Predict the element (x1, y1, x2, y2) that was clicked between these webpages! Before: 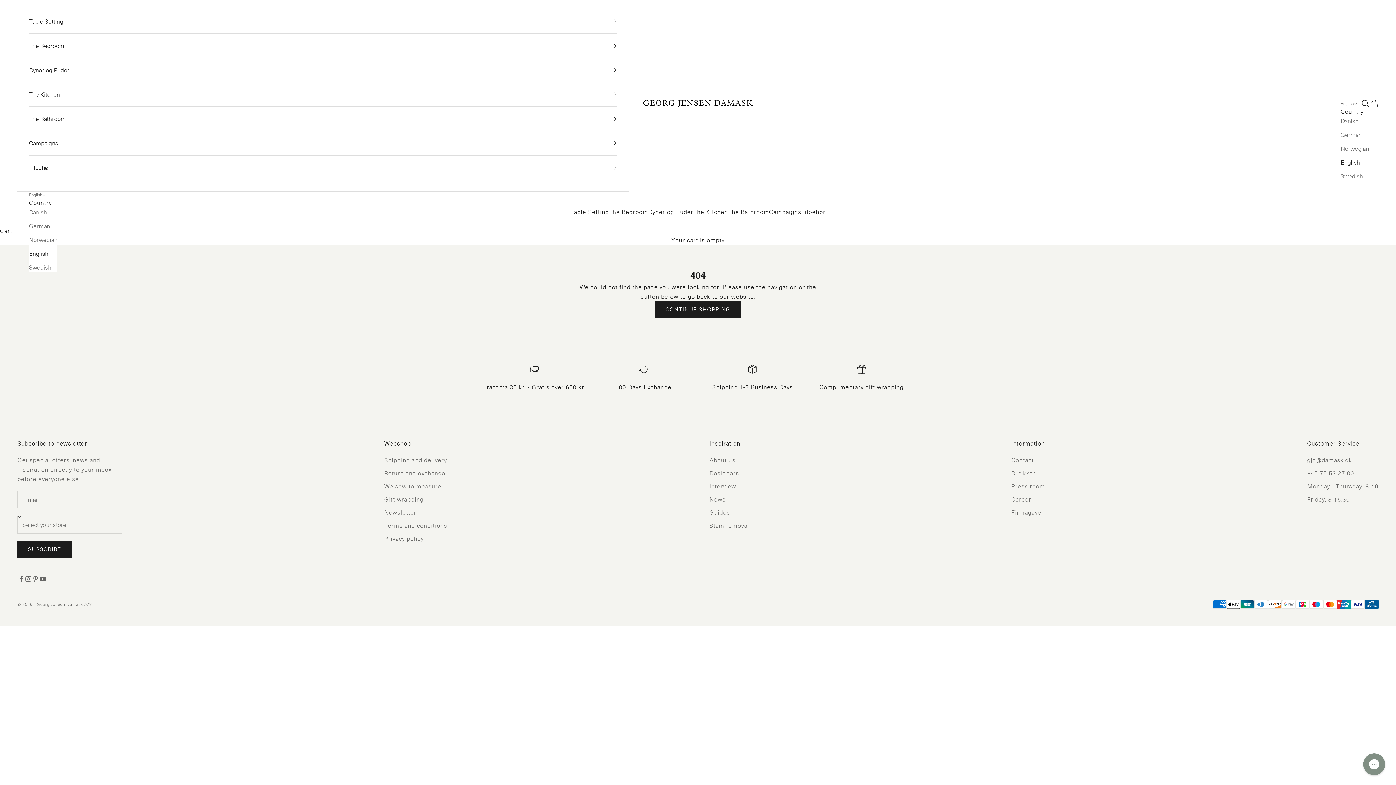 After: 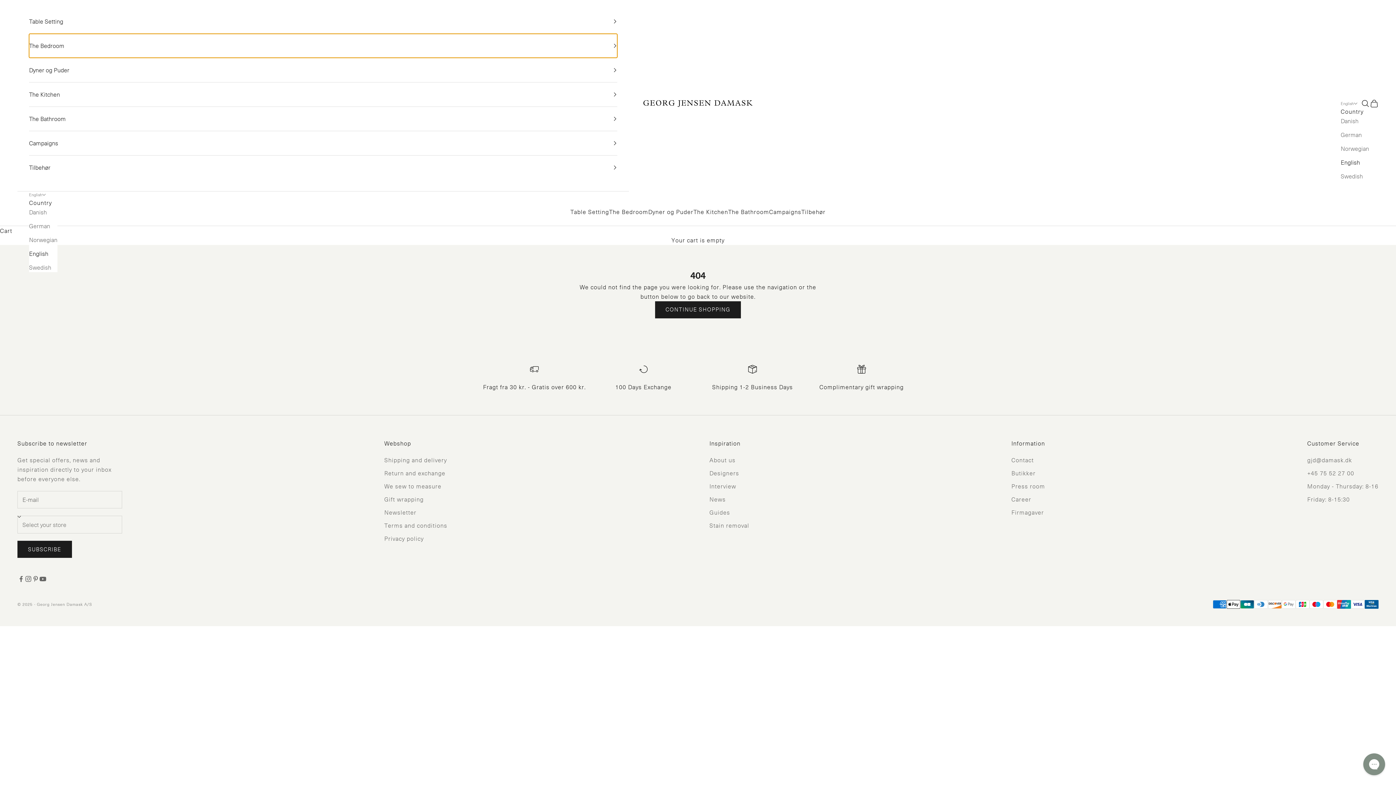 Action: bbox: (29, 33, 617, 57) label: The Bedroom